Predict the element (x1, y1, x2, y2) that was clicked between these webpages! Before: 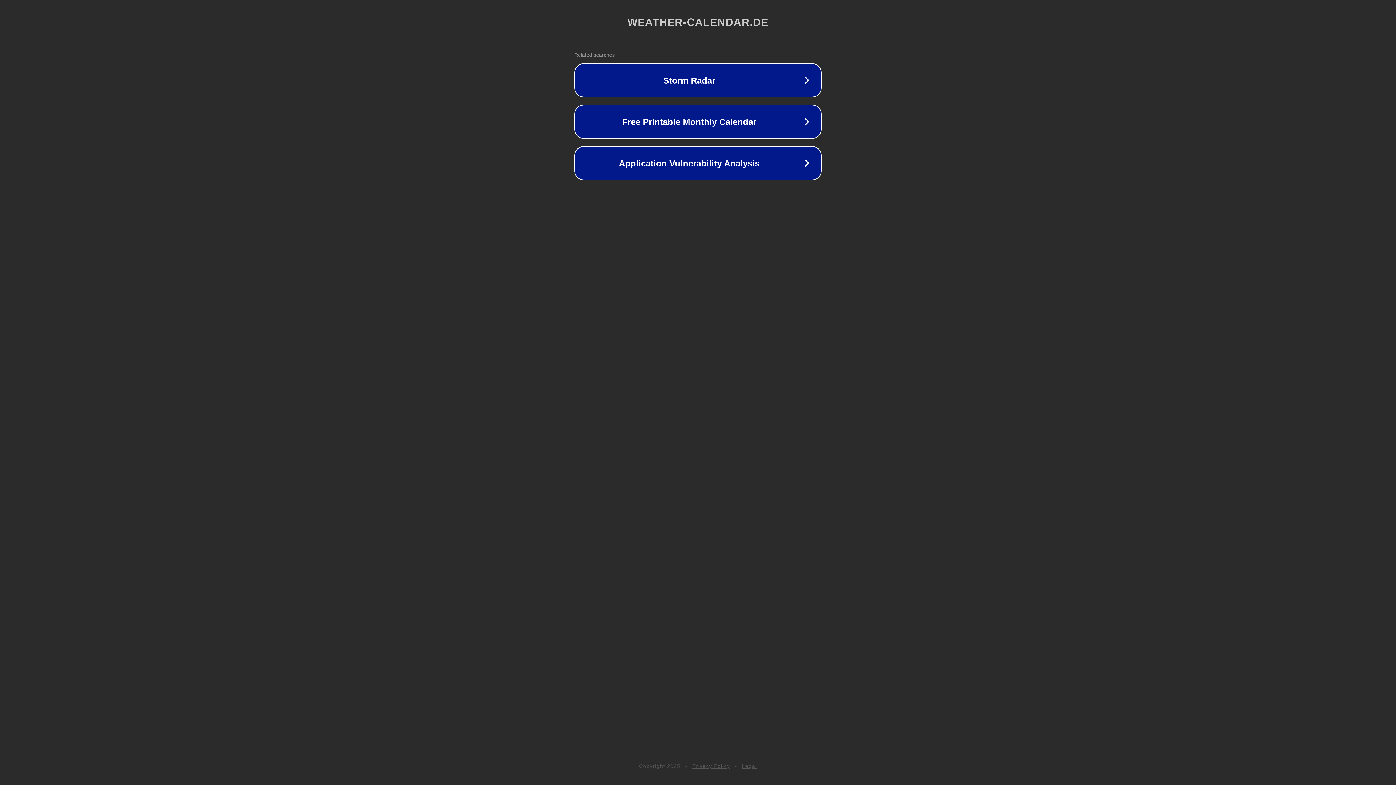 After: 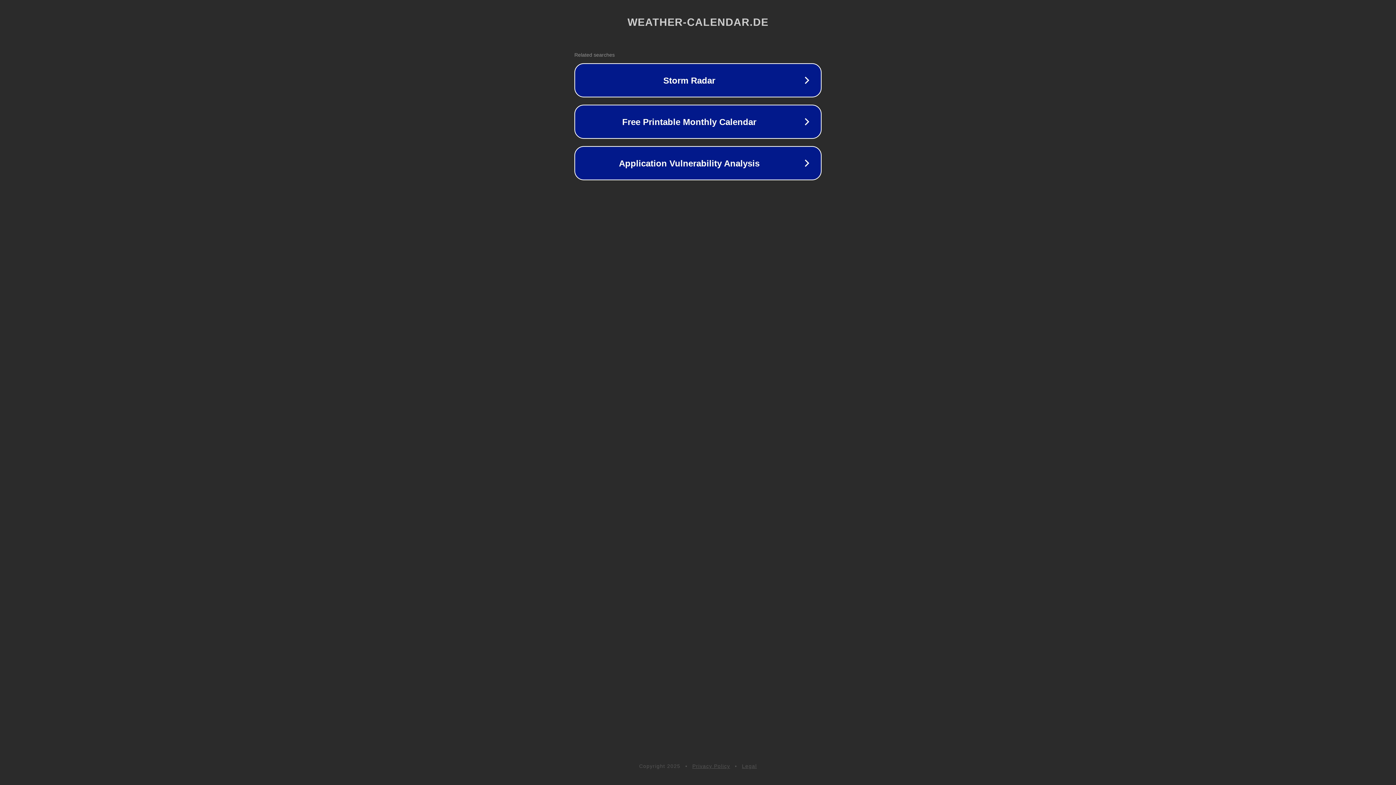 Action: label: Legal bbox: (742, 763, 757, 769)